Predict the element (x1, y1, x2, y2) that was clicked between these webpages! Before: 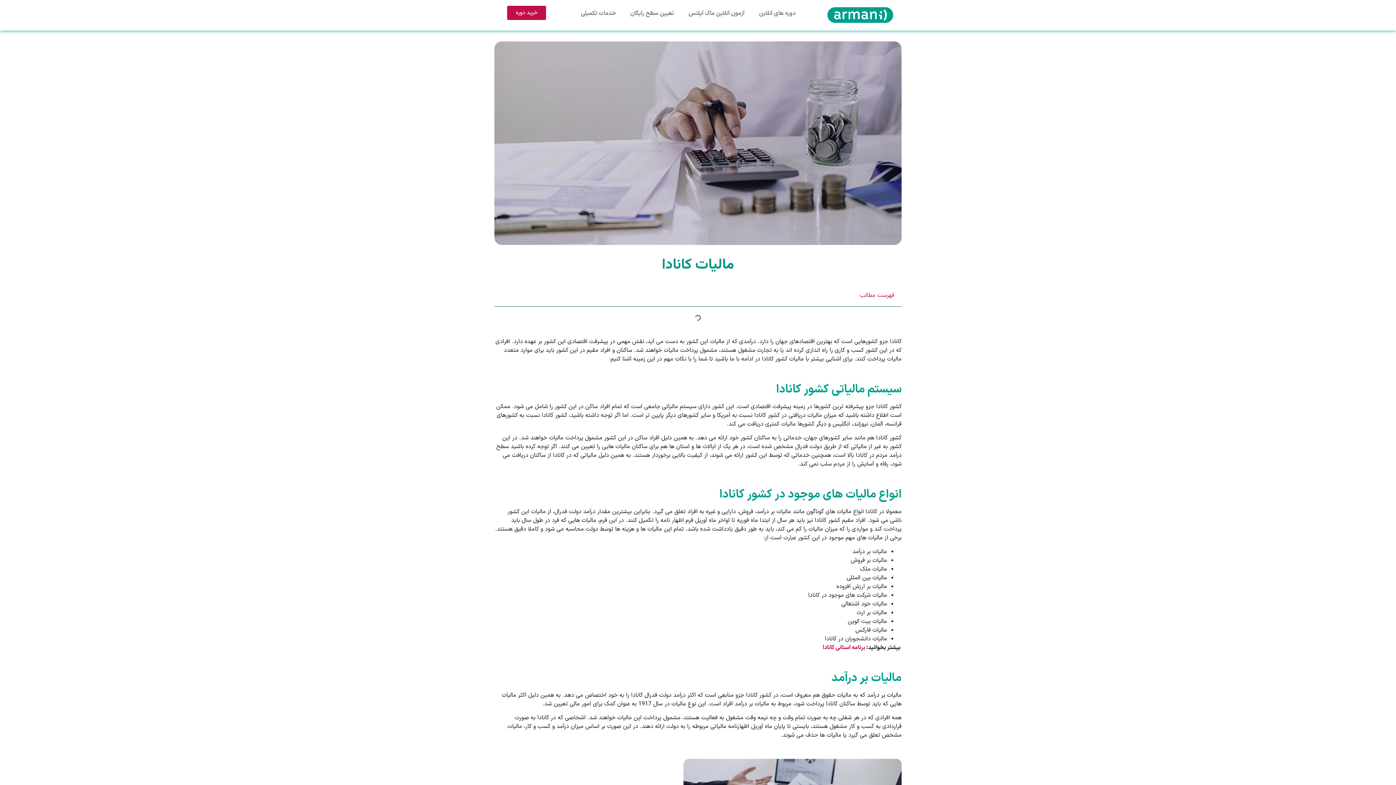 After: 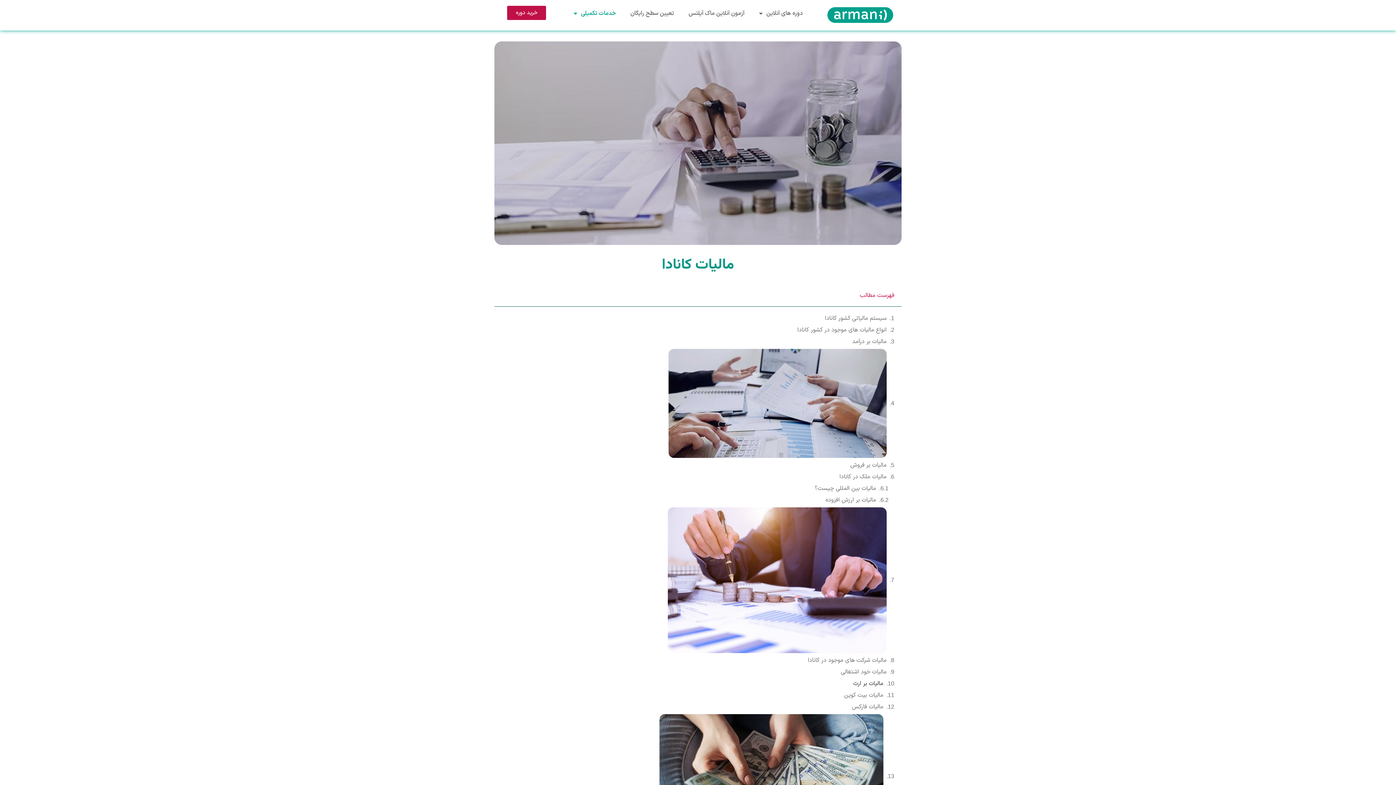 Action: label: خدمات تکمیلی bbox: (573, 5, 623, 21)